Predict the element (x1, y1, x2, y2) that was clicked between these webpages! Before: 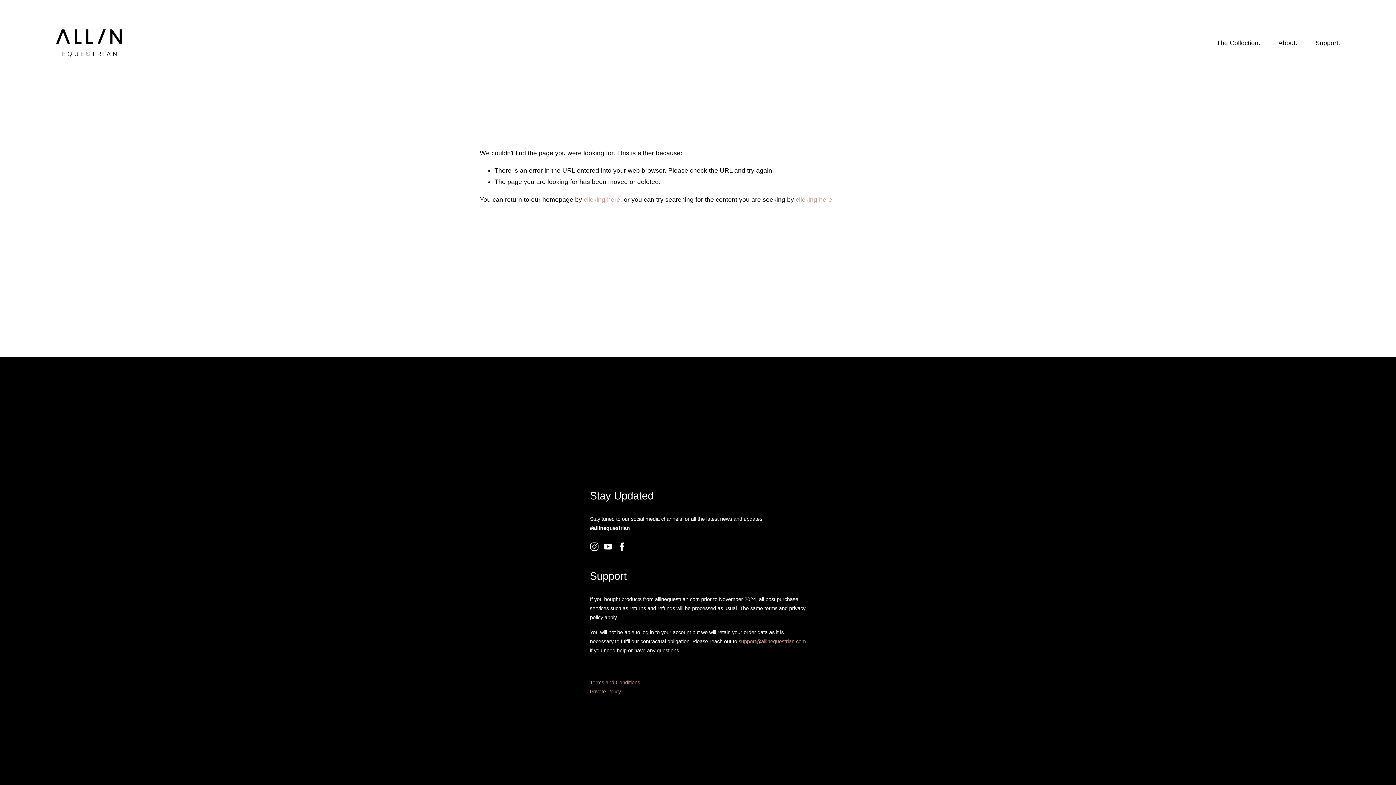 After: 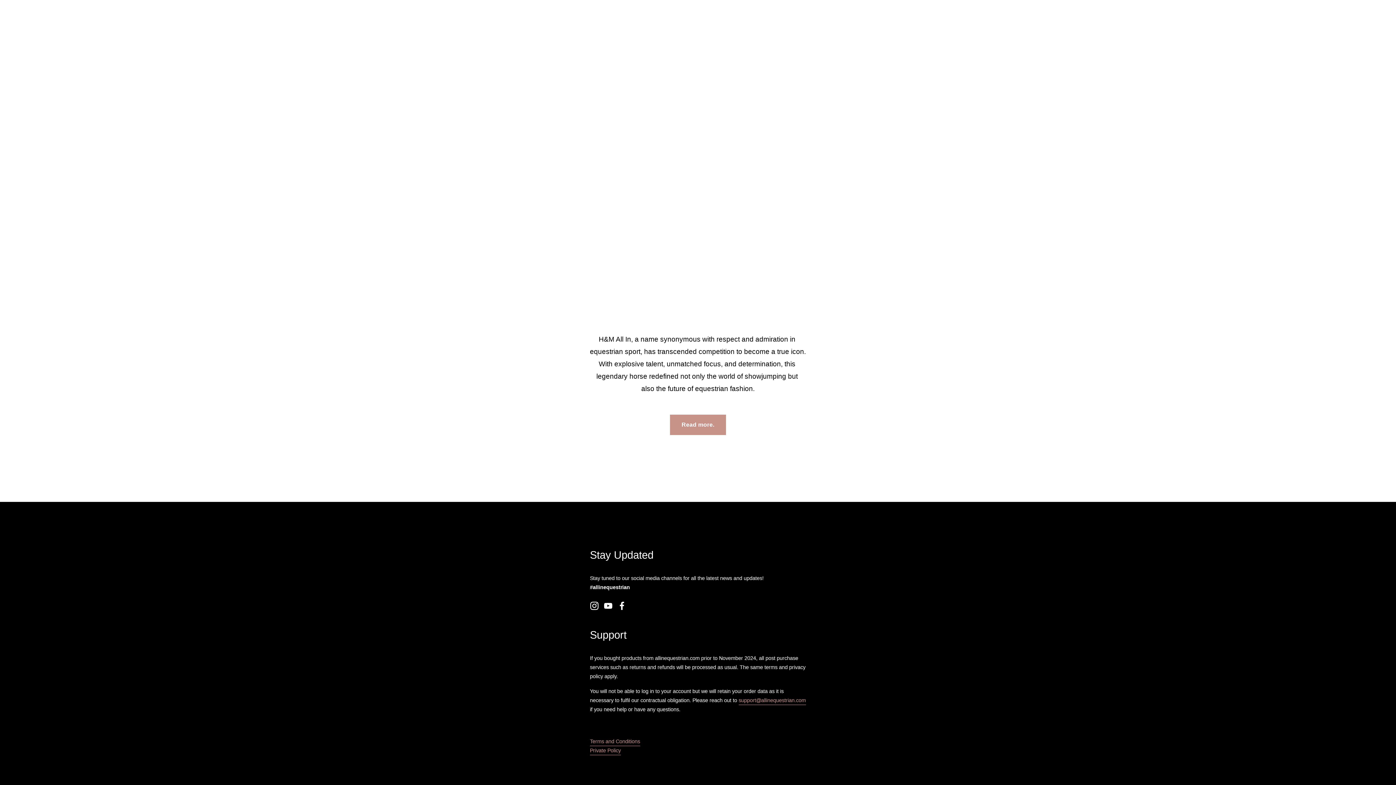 Action: bbox: (1278, 36, 1297, 49) label: About.